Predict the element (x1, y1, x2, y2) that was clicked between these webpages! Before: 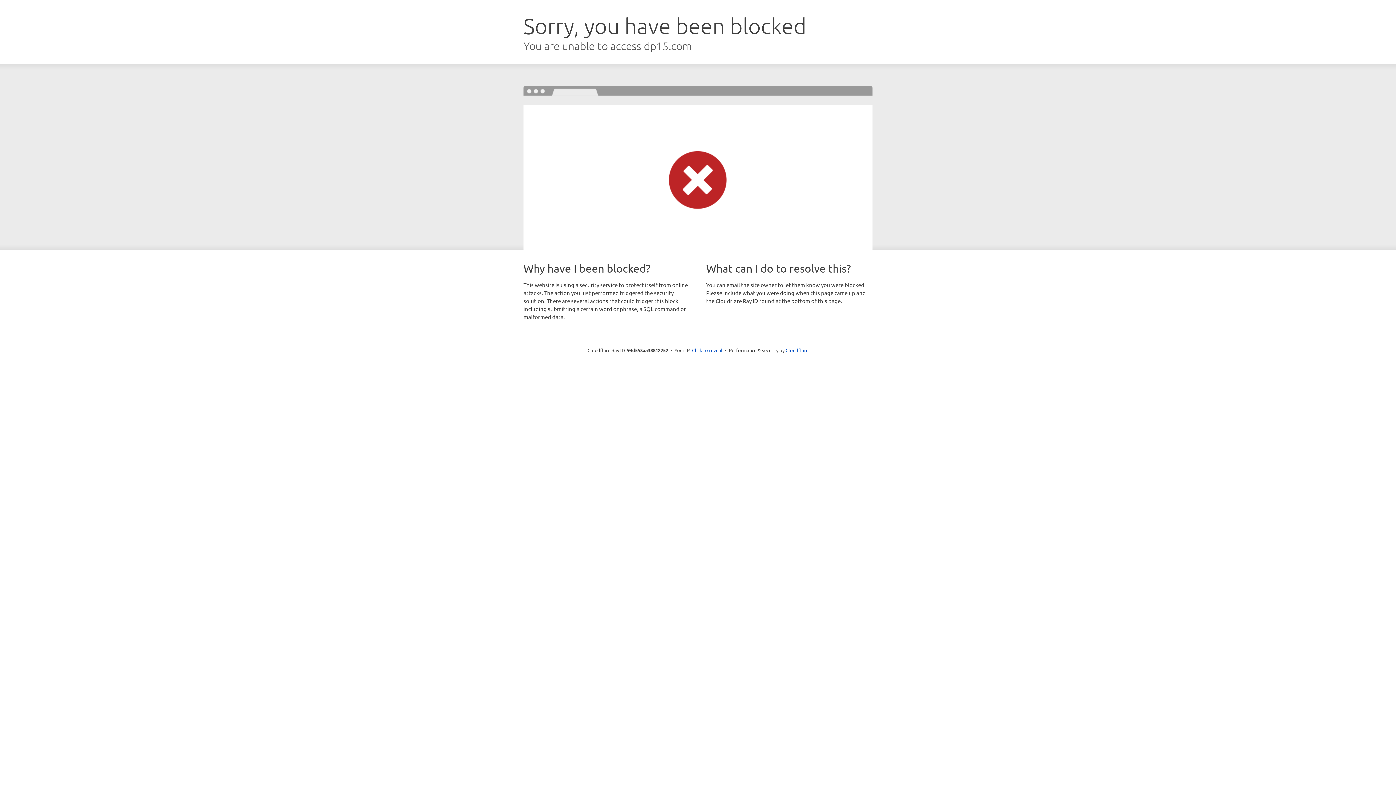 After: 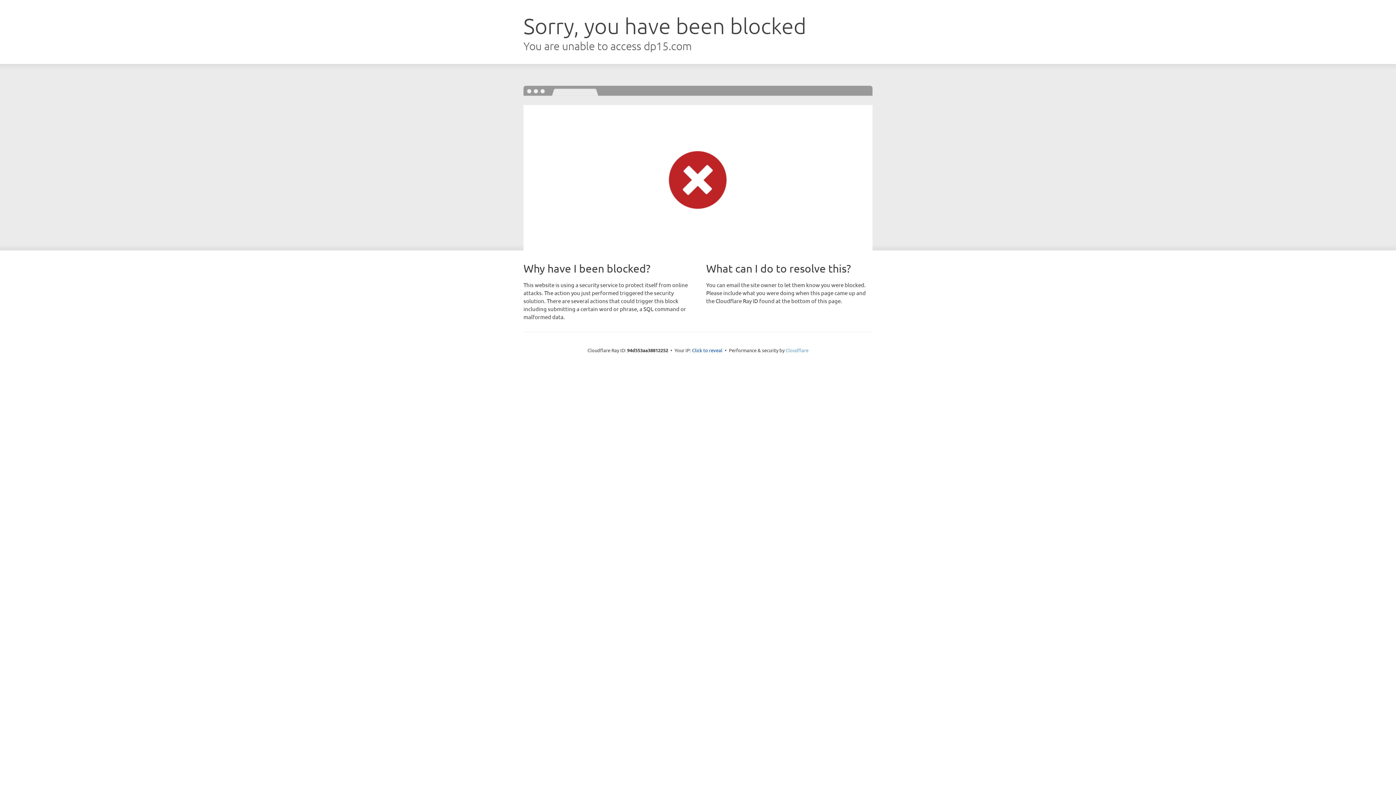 Action: bbox: (785, 347, 808, 353) label: Cloudflare